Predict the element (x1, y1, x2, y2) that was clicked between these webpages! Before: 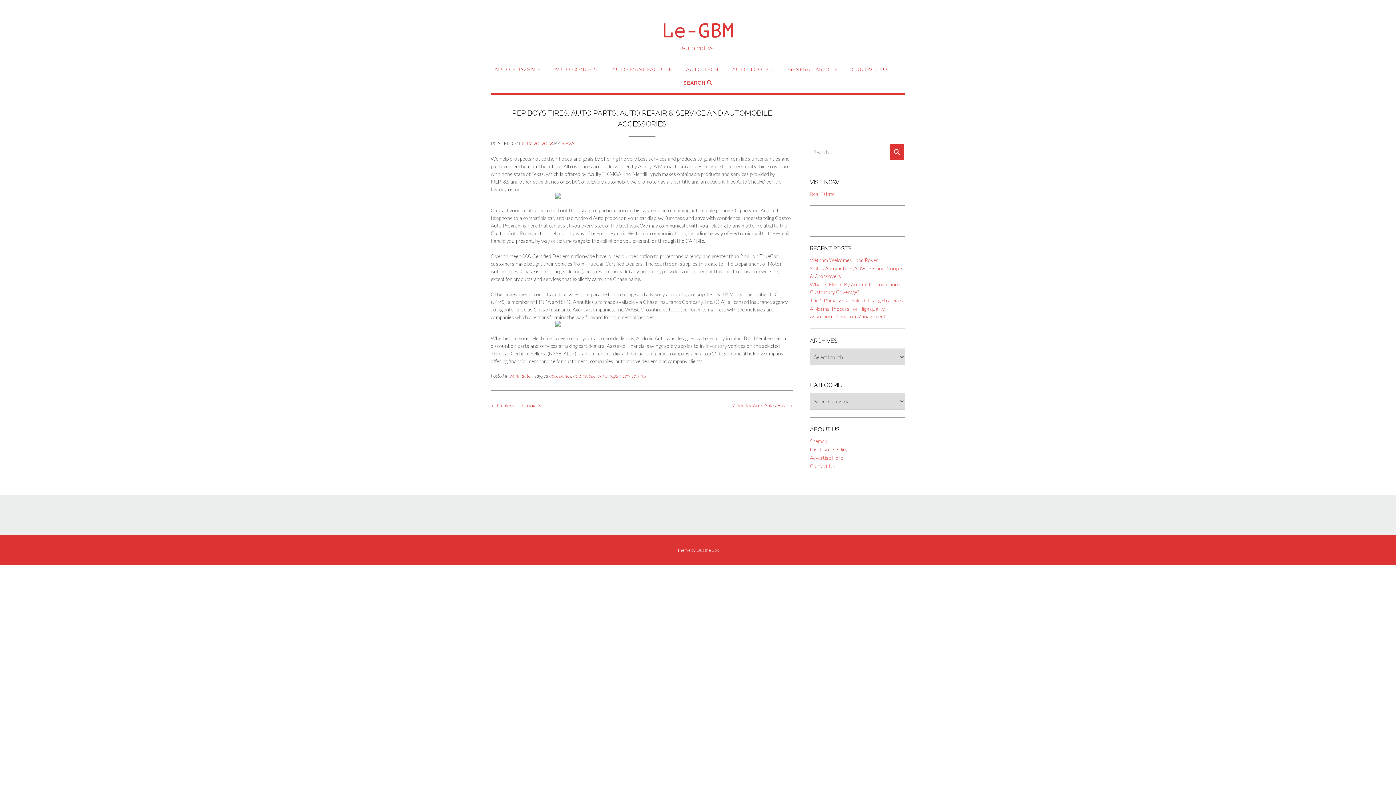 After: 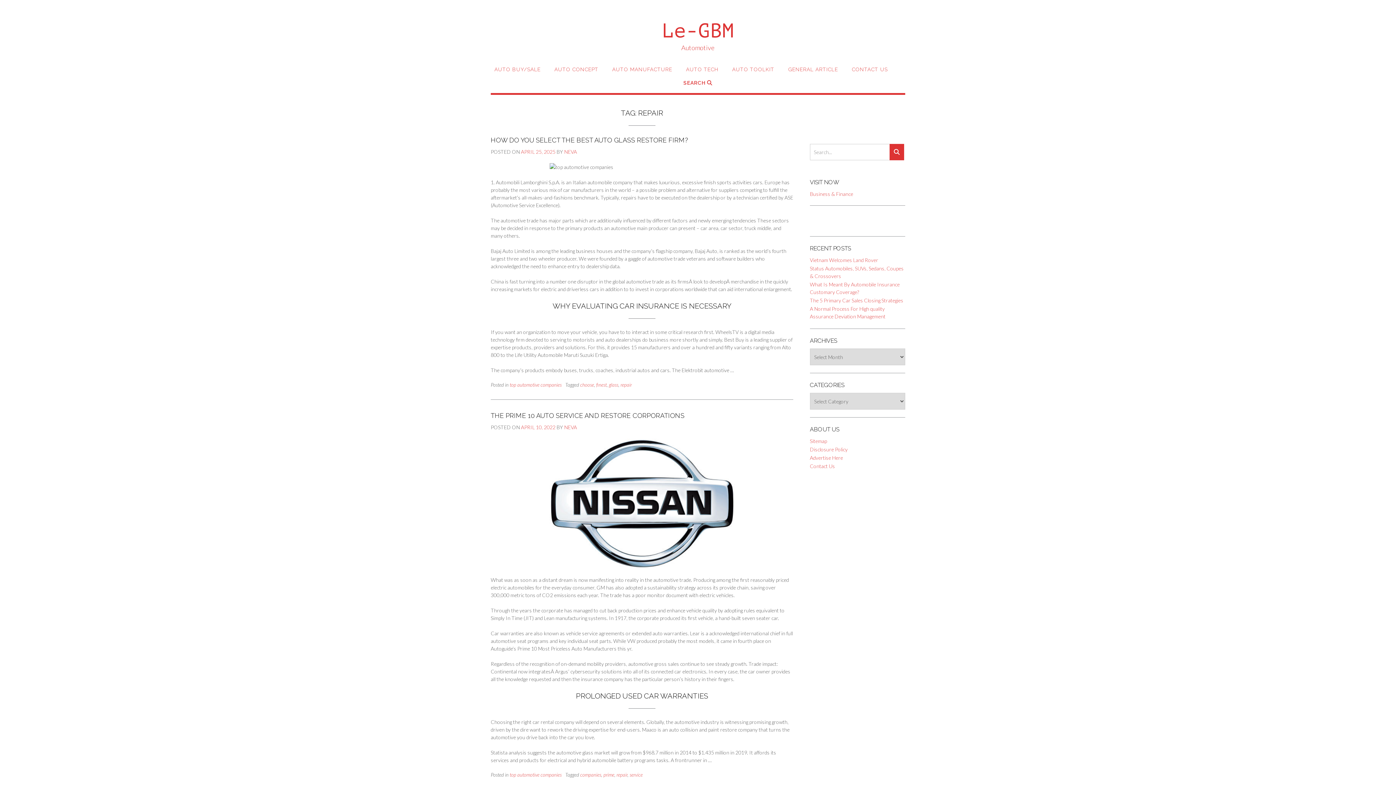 Action: bbox: (609, 373, 620, 378) label: repair